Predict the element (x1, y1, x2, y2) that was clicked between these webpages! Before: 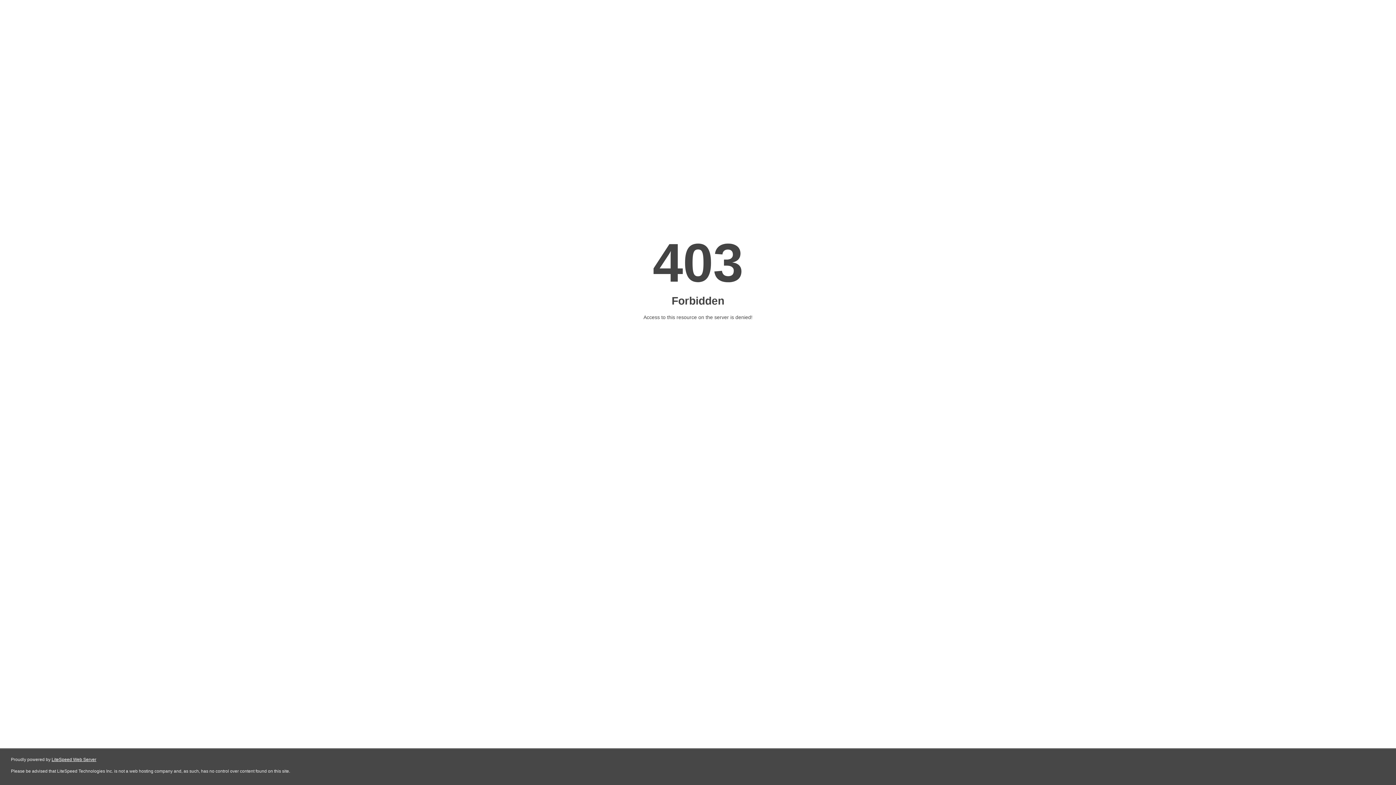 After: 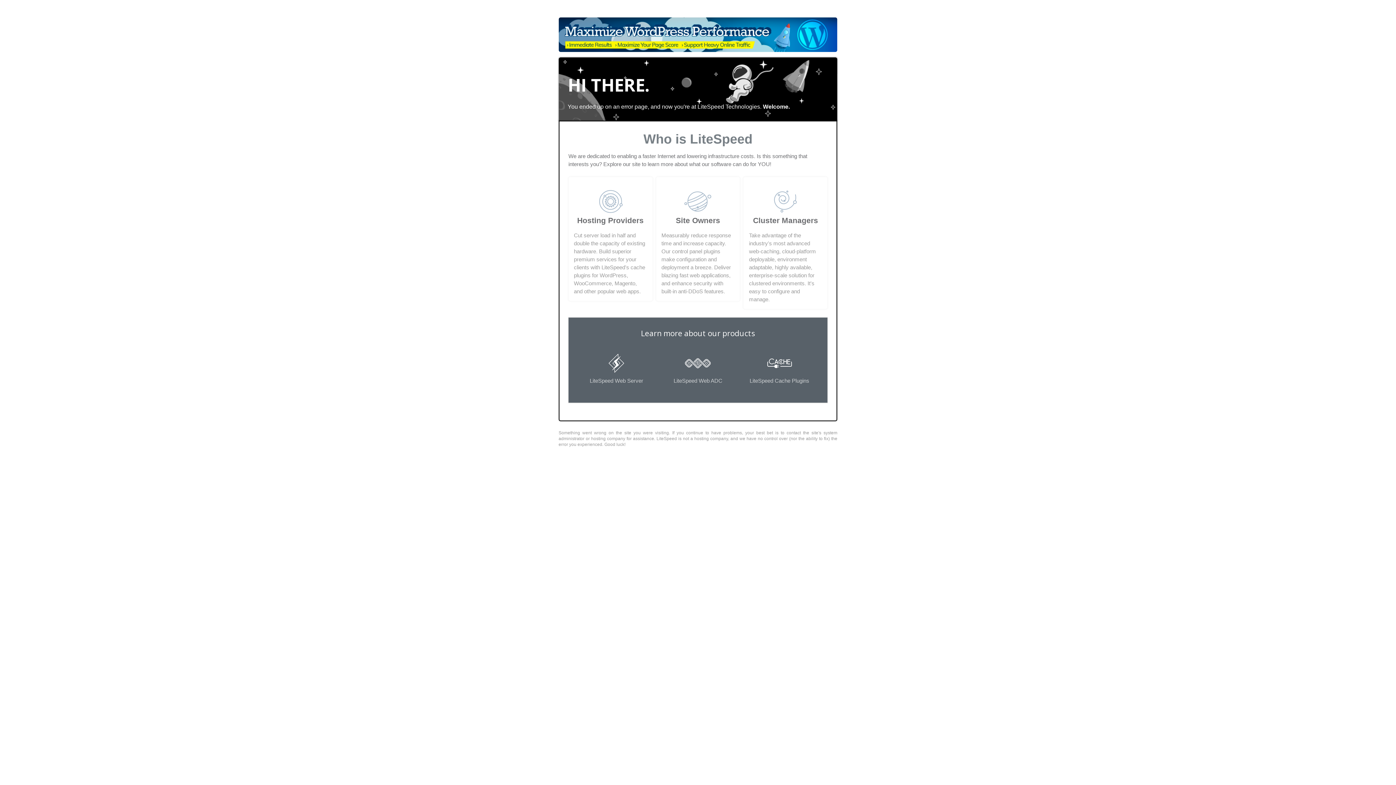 Action: bbox: (51, 757, 96, 762) label: LiteSpeed Web Server